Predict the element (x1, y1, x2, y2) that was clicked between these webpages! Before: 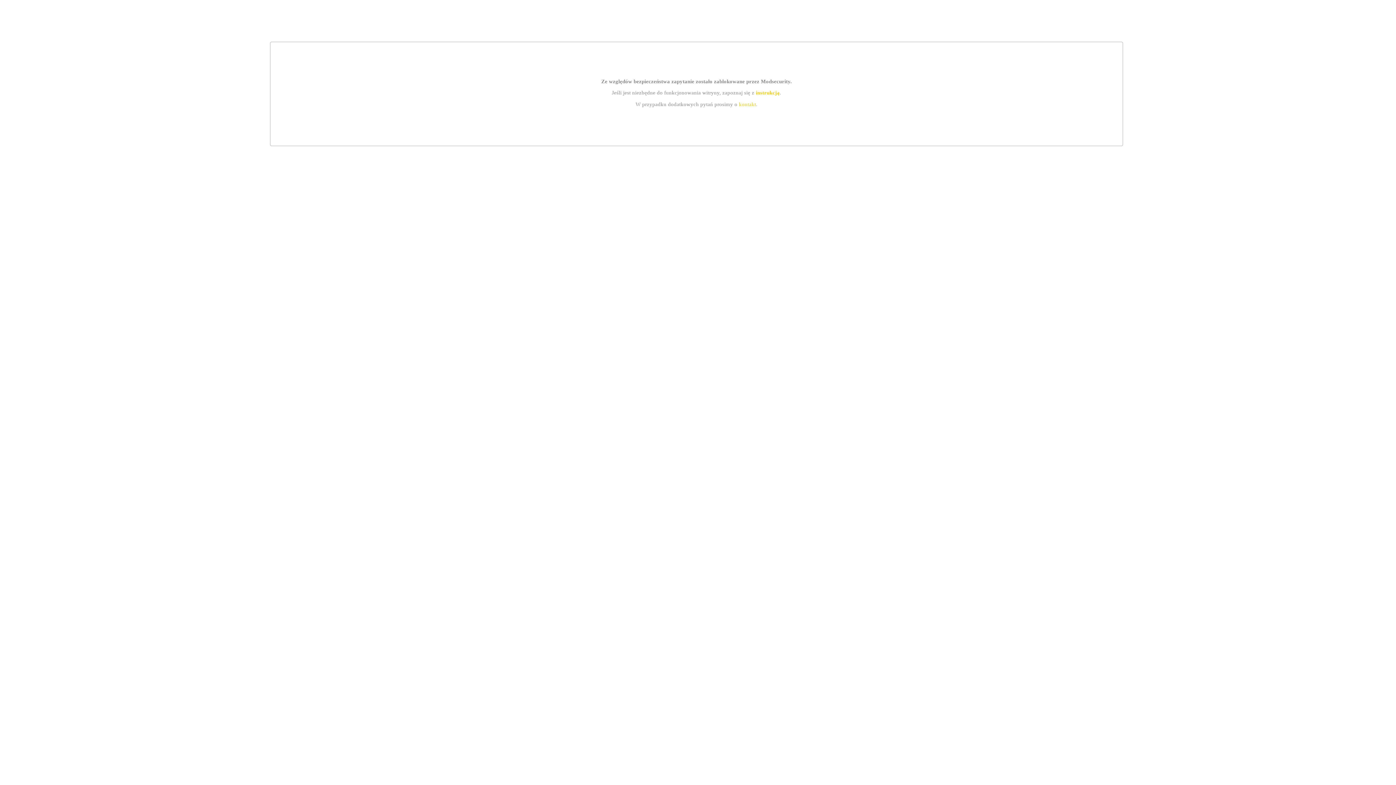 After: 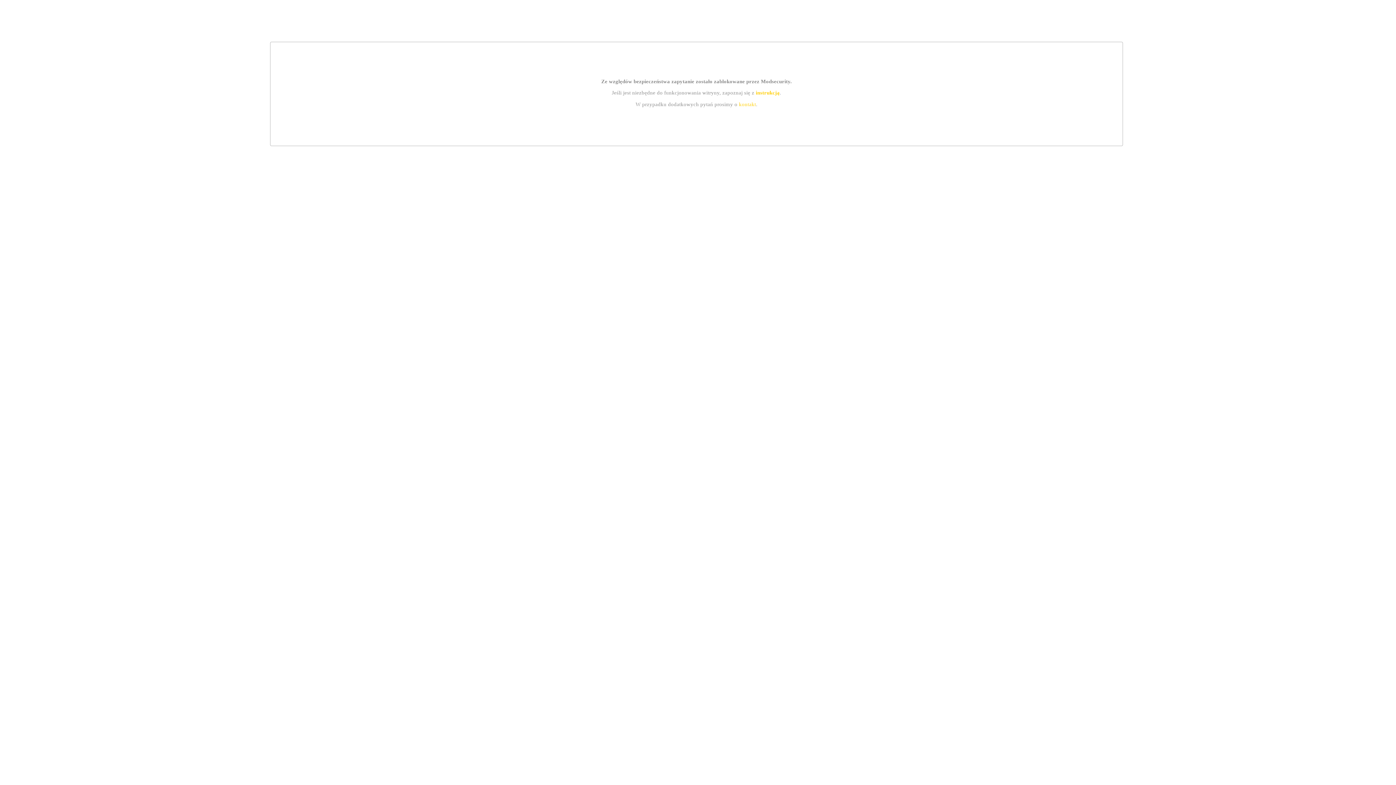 Action: bbox: (739, 101, 756, 107) label: kontakt